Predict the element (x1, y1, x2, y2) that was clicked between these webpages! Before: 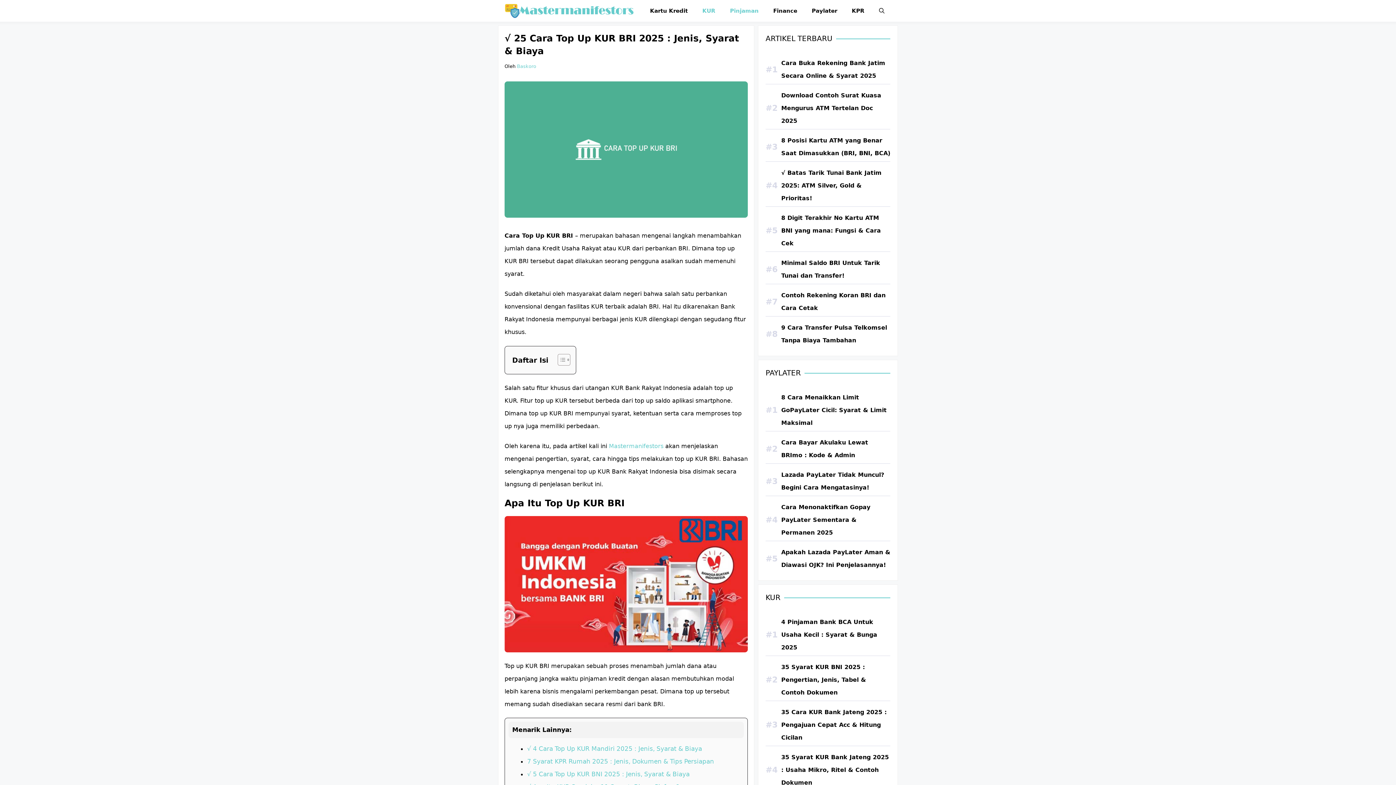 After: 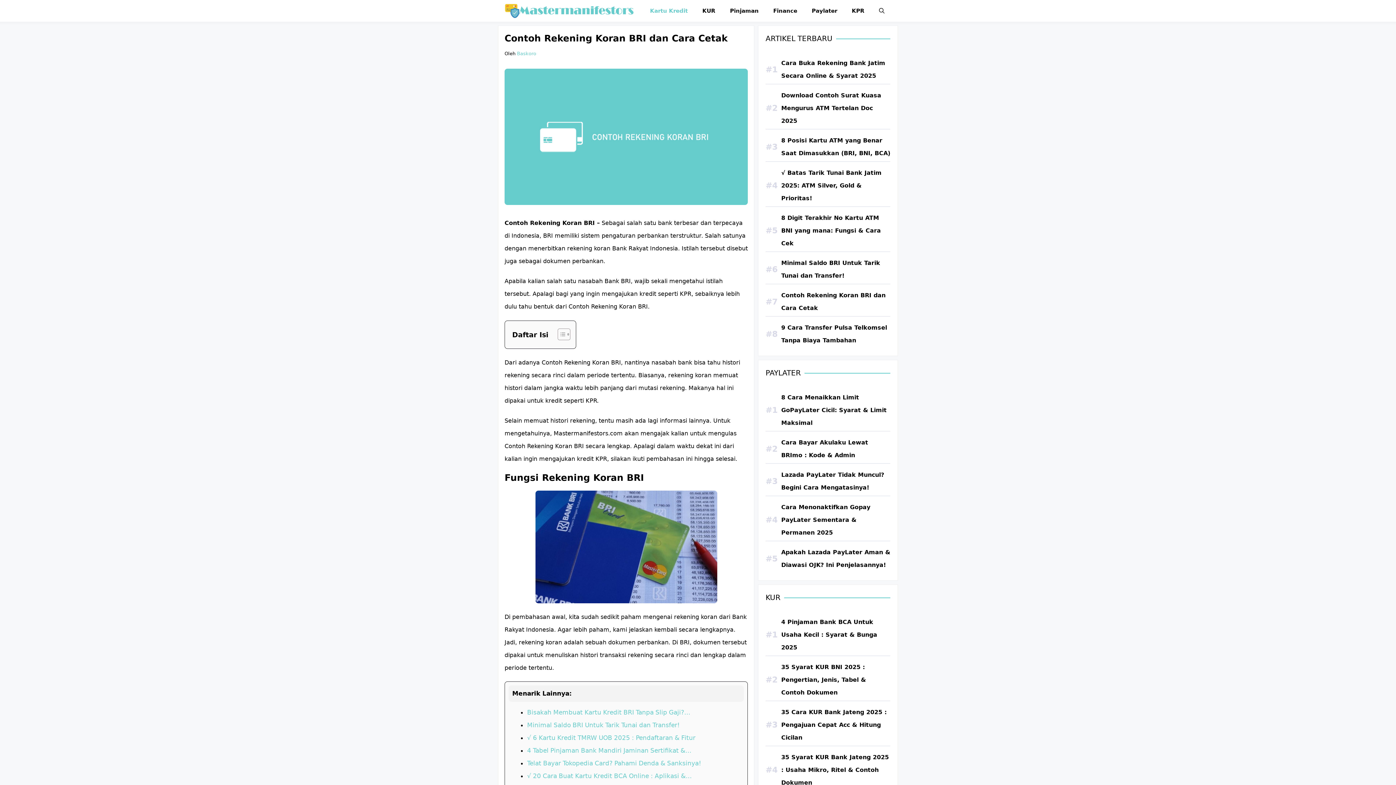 Action: bbox: (781, 289, 890, 314) label: Contoh Rekening Koran BRI dan Cara Cetak